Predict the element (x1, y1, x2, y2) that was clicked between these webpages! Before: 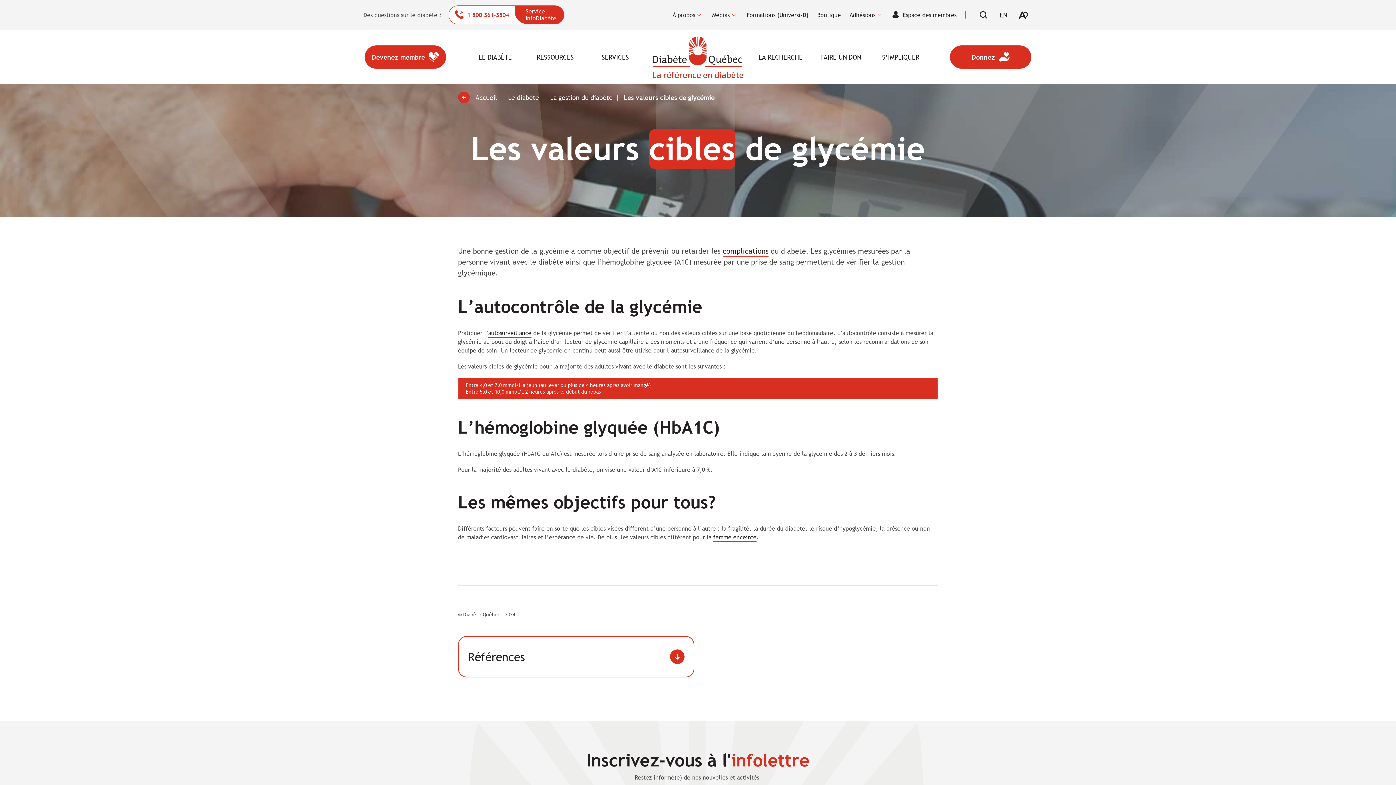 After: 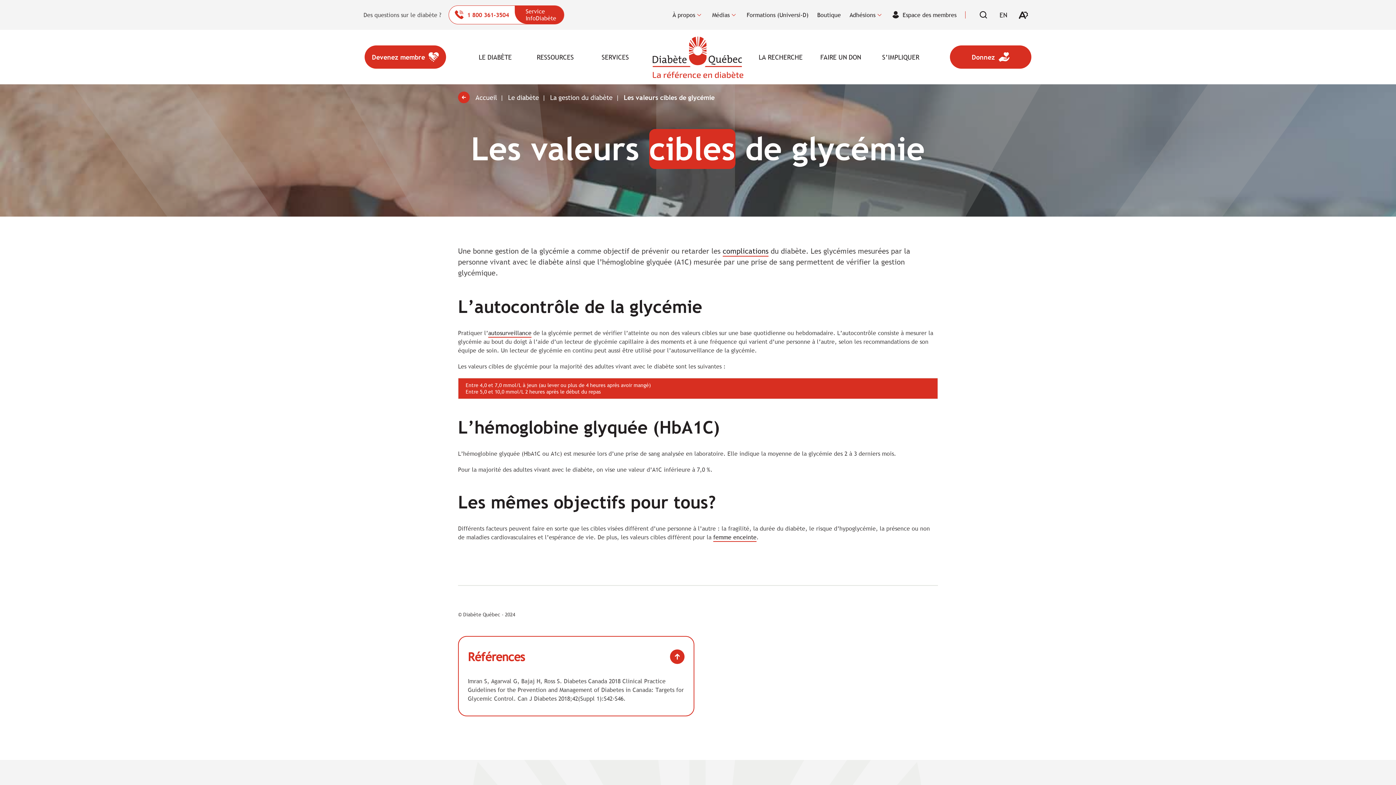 Action: bbox: (458, 637, 693, 677) label: Ouvrir ou fermer l'accordéon "Références".